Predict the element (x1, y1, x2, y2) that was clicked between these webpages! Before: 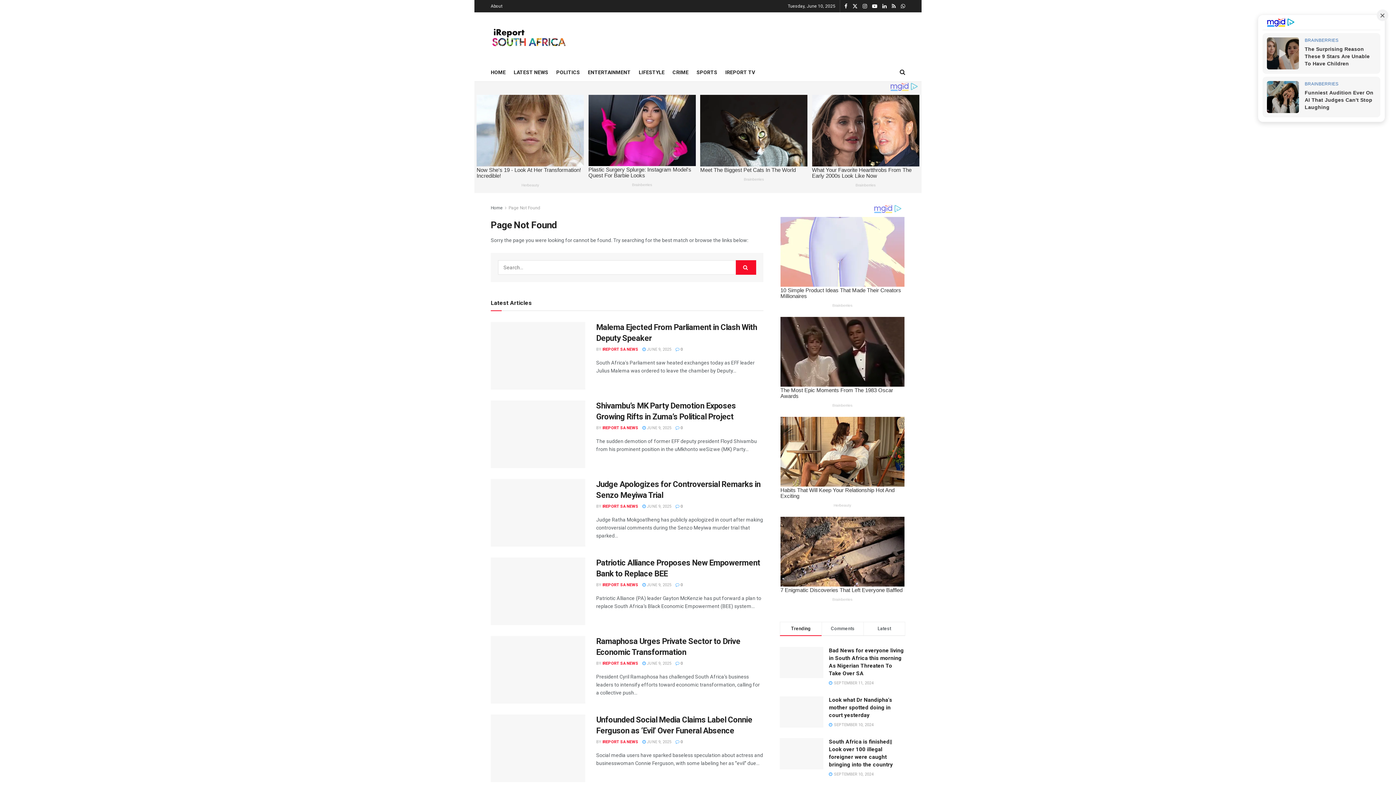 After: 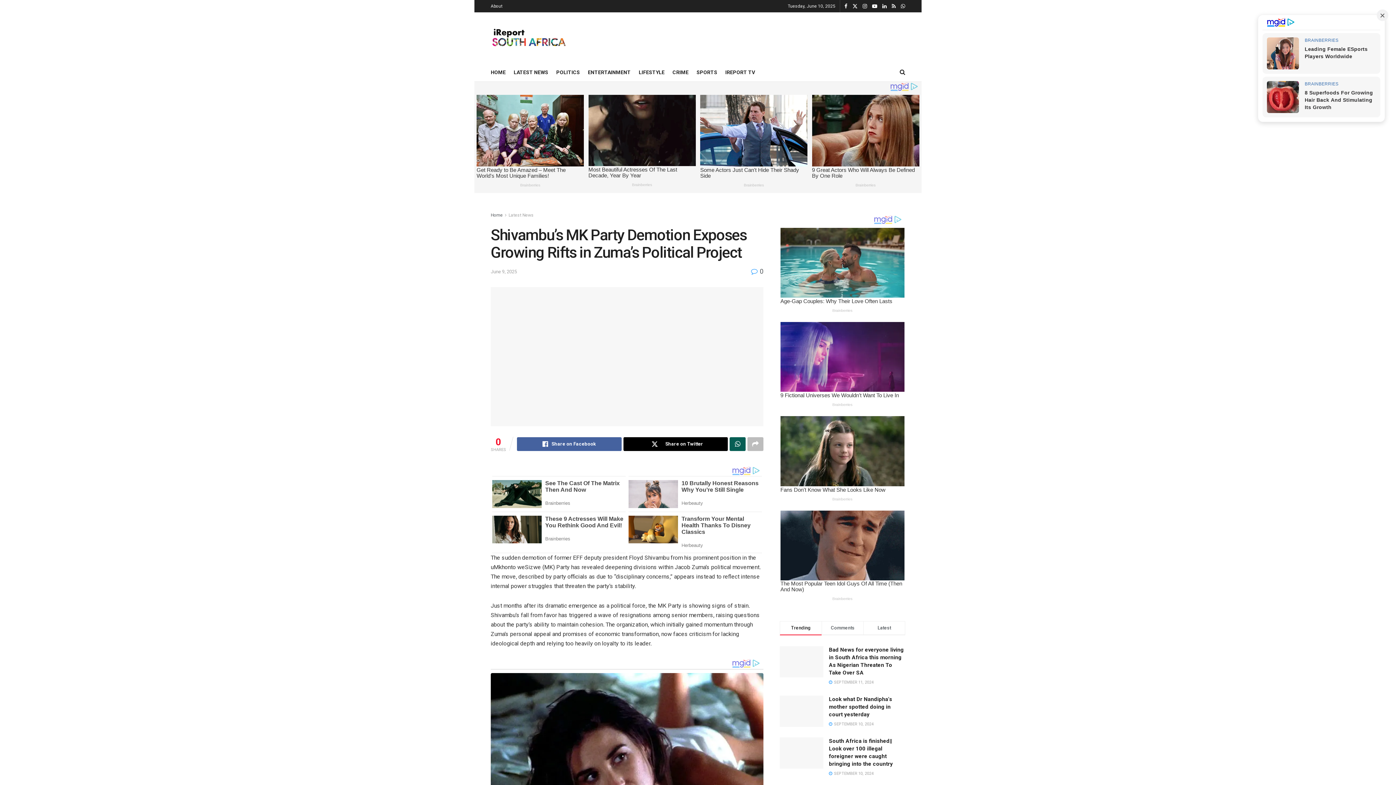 Action: label:  JUNE 9, 2025 bbox: (642, 423, 671, 428)